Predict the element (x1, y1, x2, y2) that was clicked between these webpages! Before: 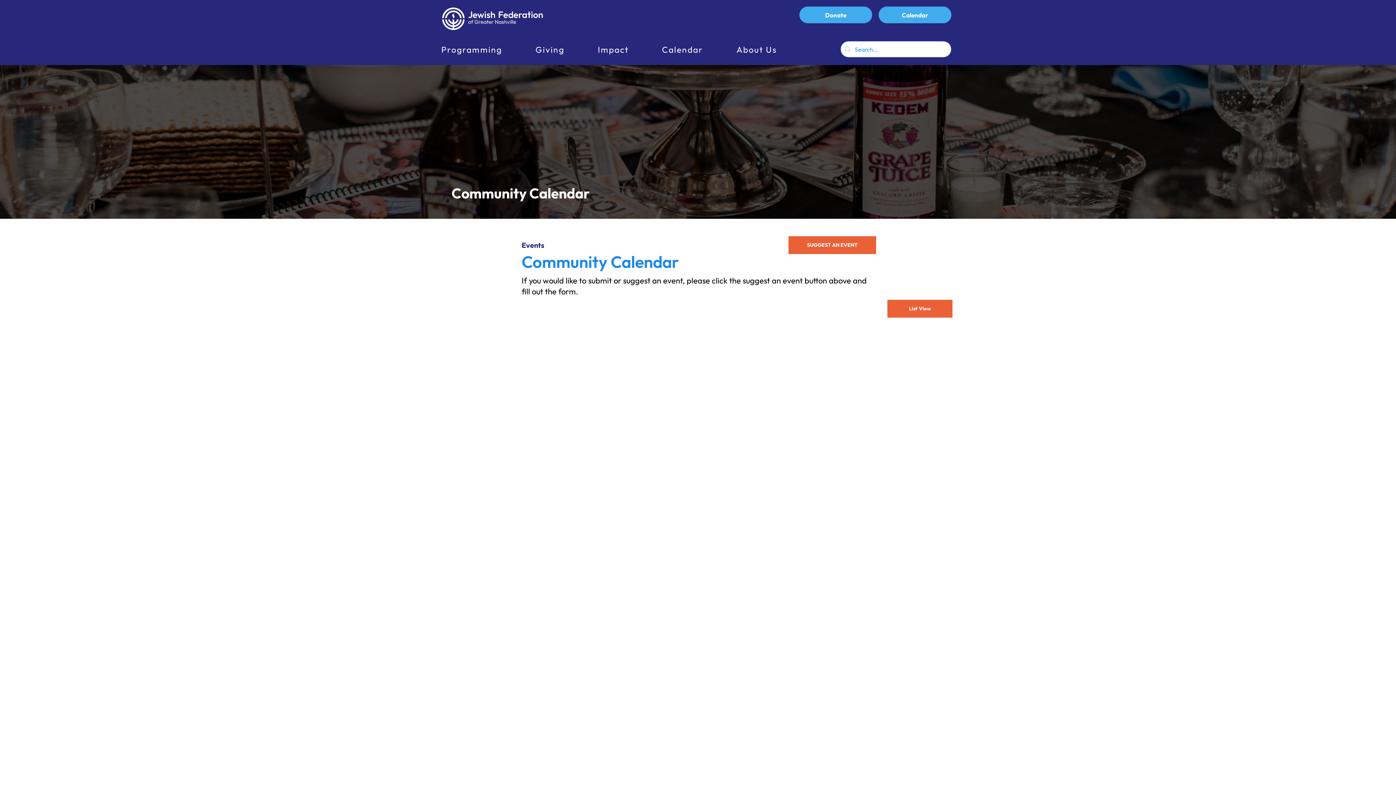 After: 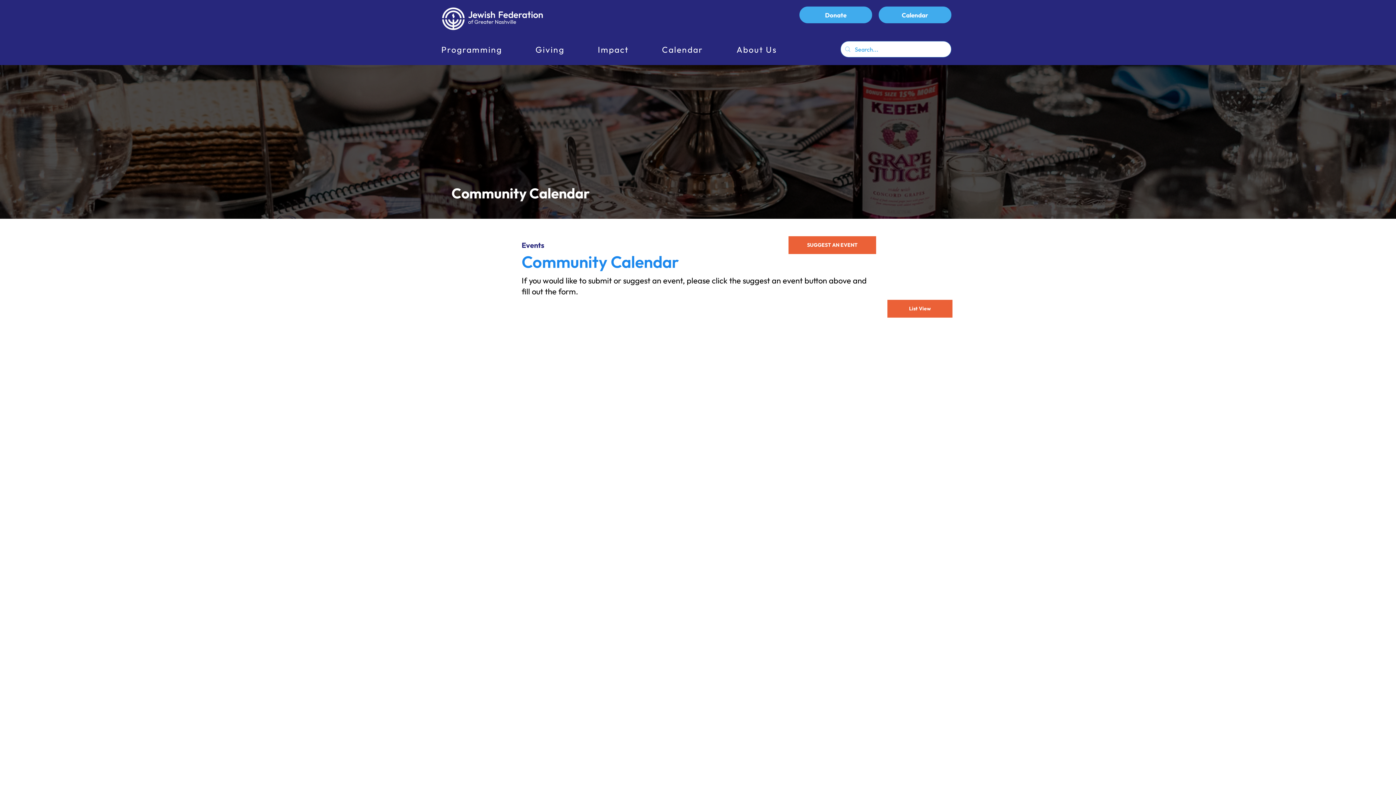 Action: label: Calendar bbox: (658, 41, 730, 58)